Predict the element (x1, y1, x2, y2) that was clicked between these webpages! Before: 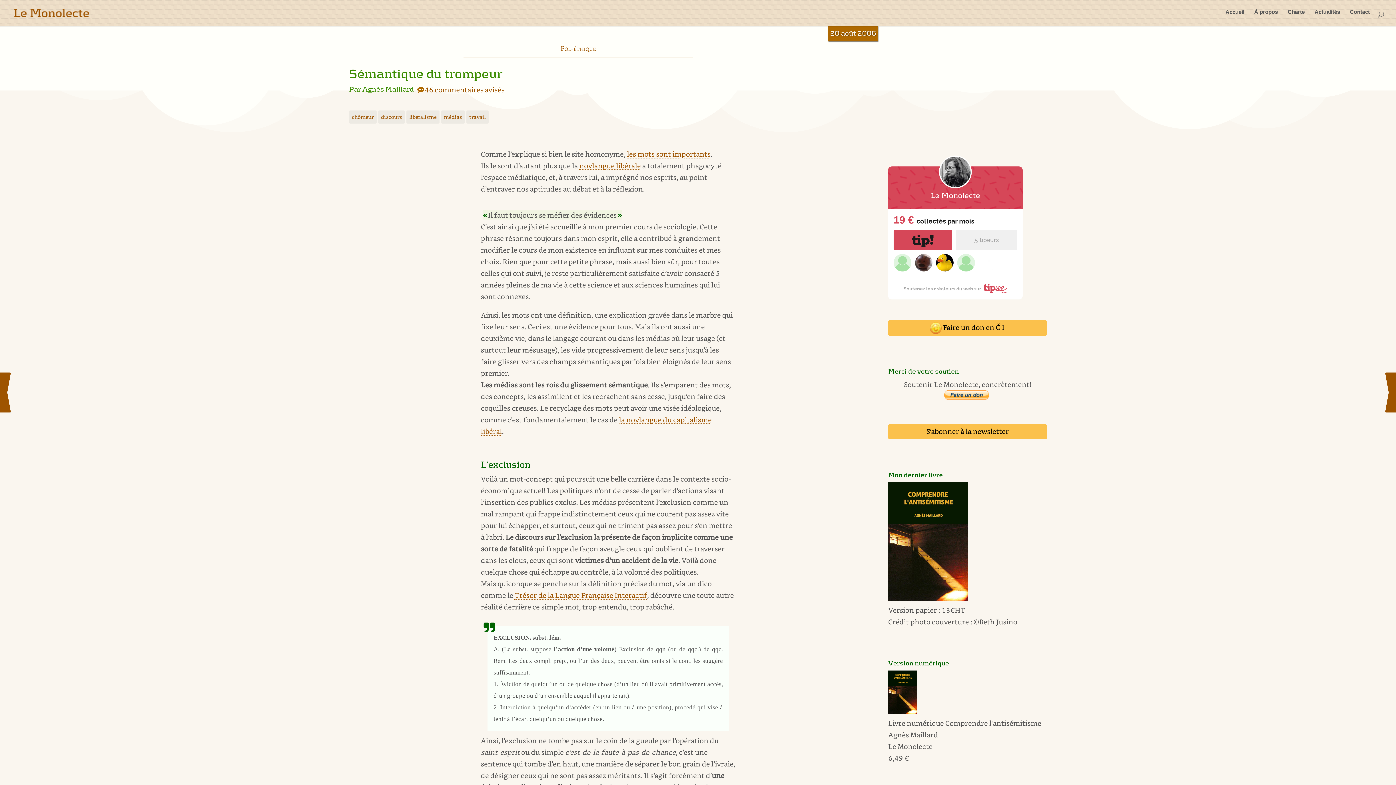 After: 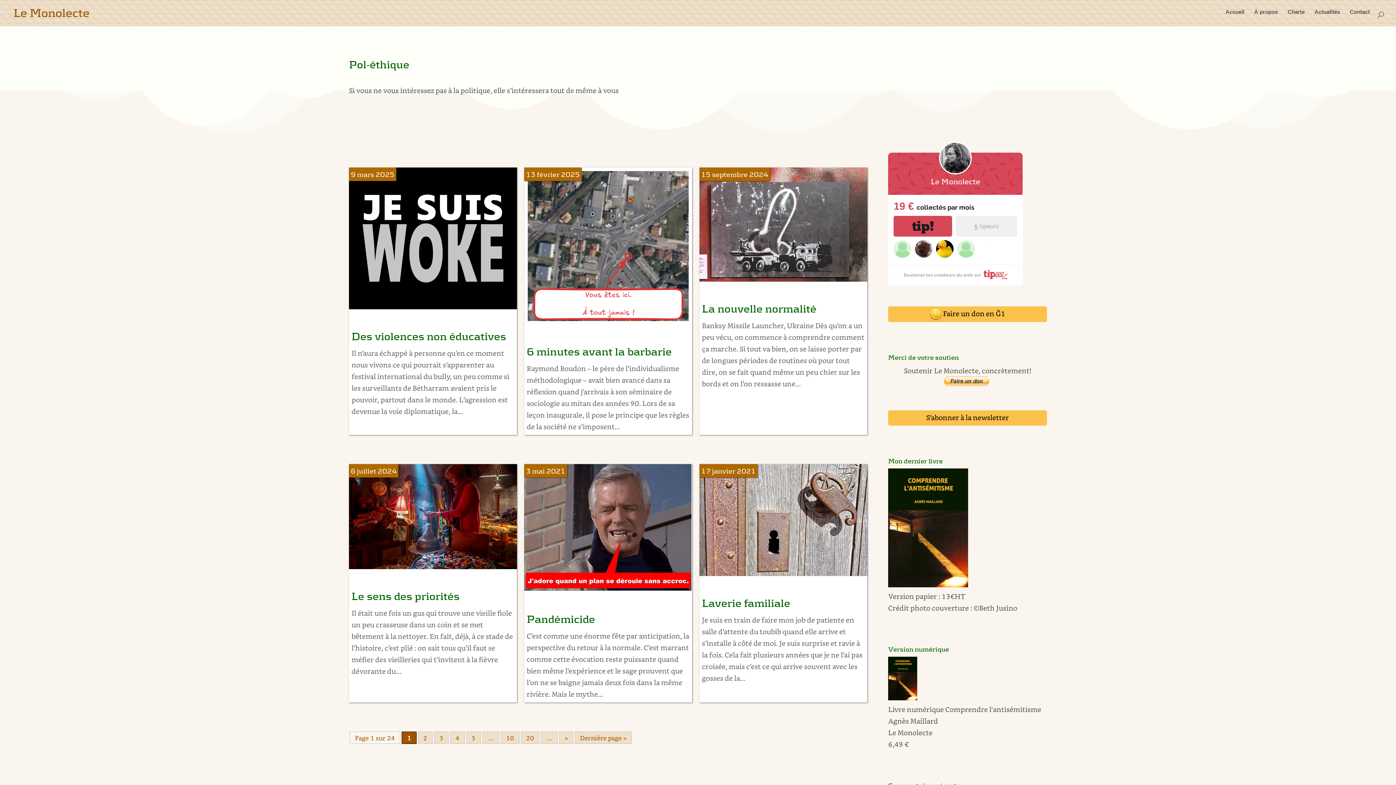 Action: label: Pol-éthique bbox: (560, 43, 595, 52)